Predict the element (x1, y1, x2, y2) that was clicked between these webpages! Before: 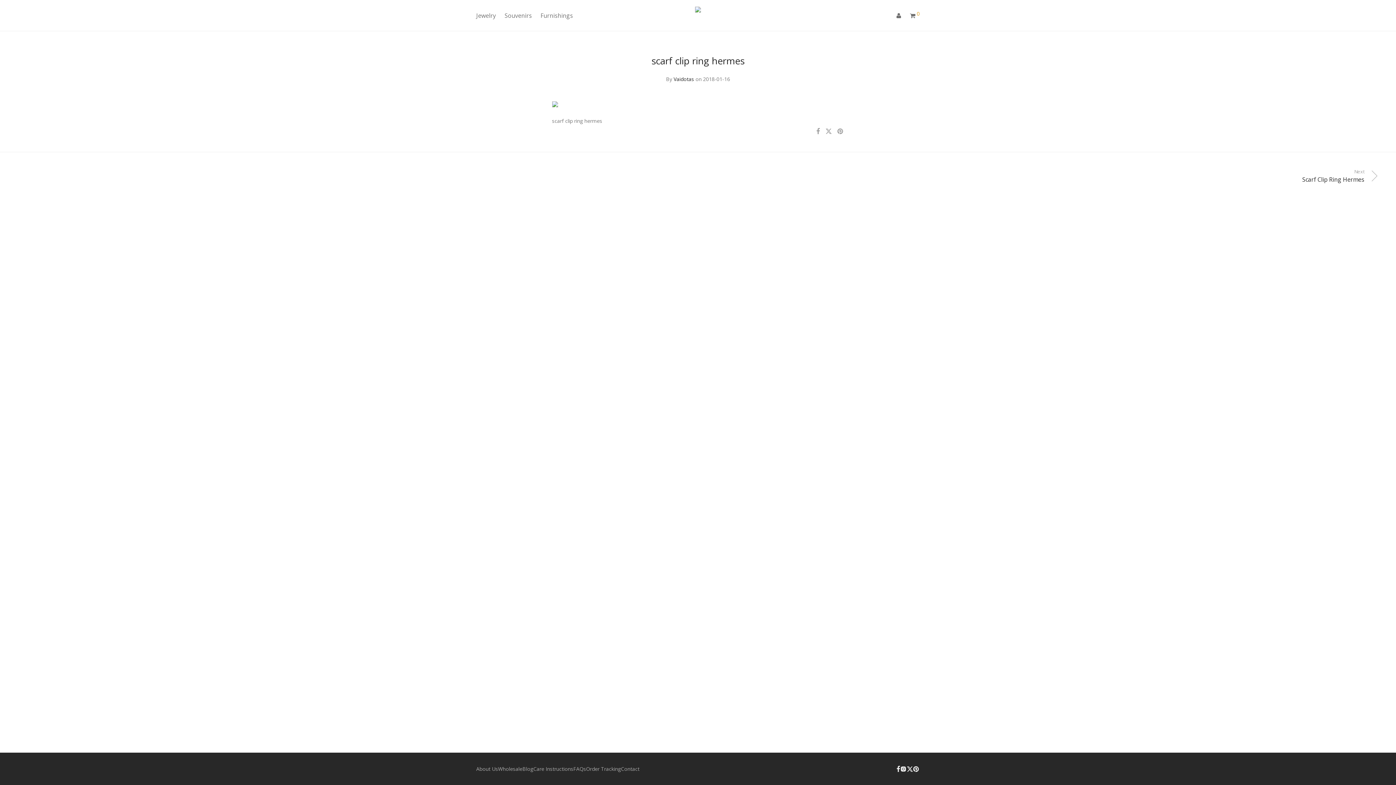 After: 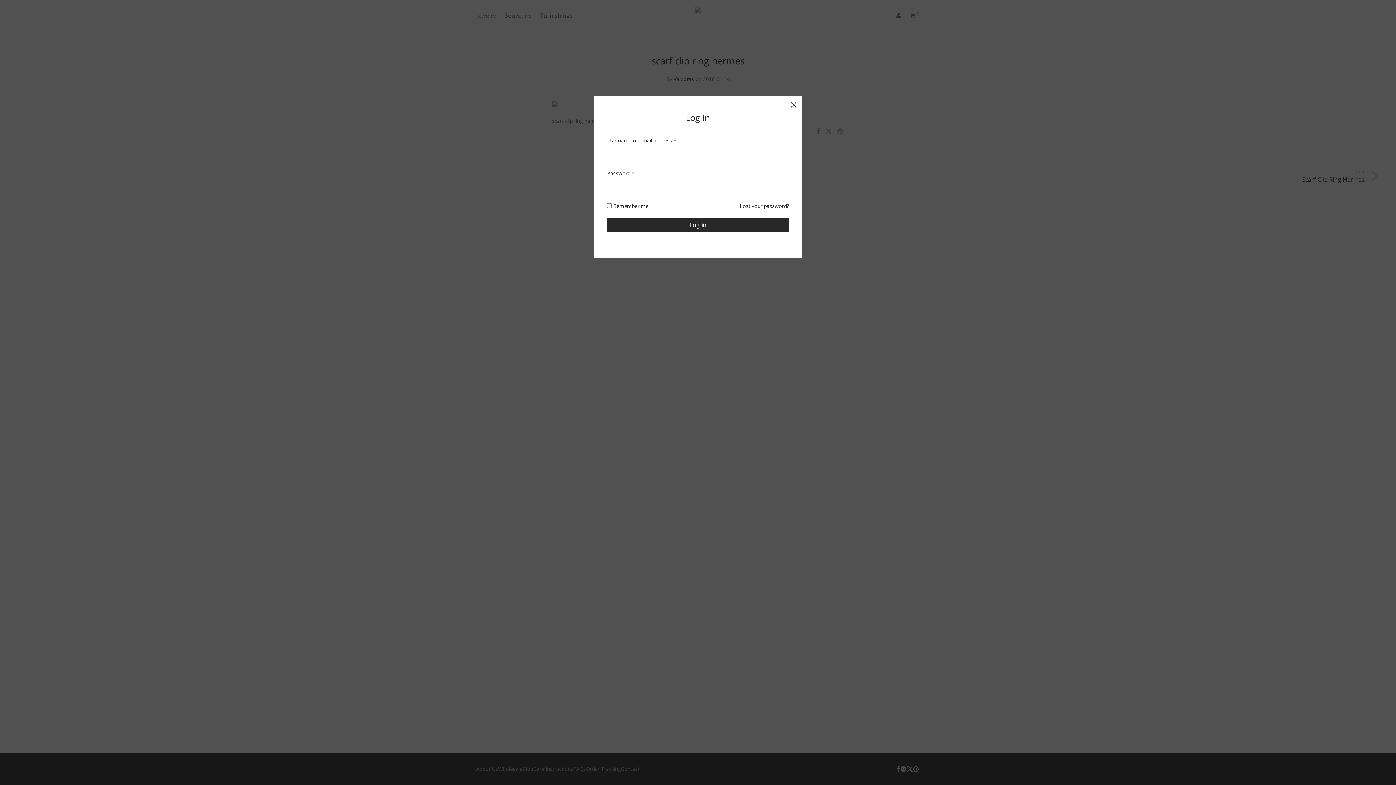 Action: bbox: (892, 6, 905, 24)